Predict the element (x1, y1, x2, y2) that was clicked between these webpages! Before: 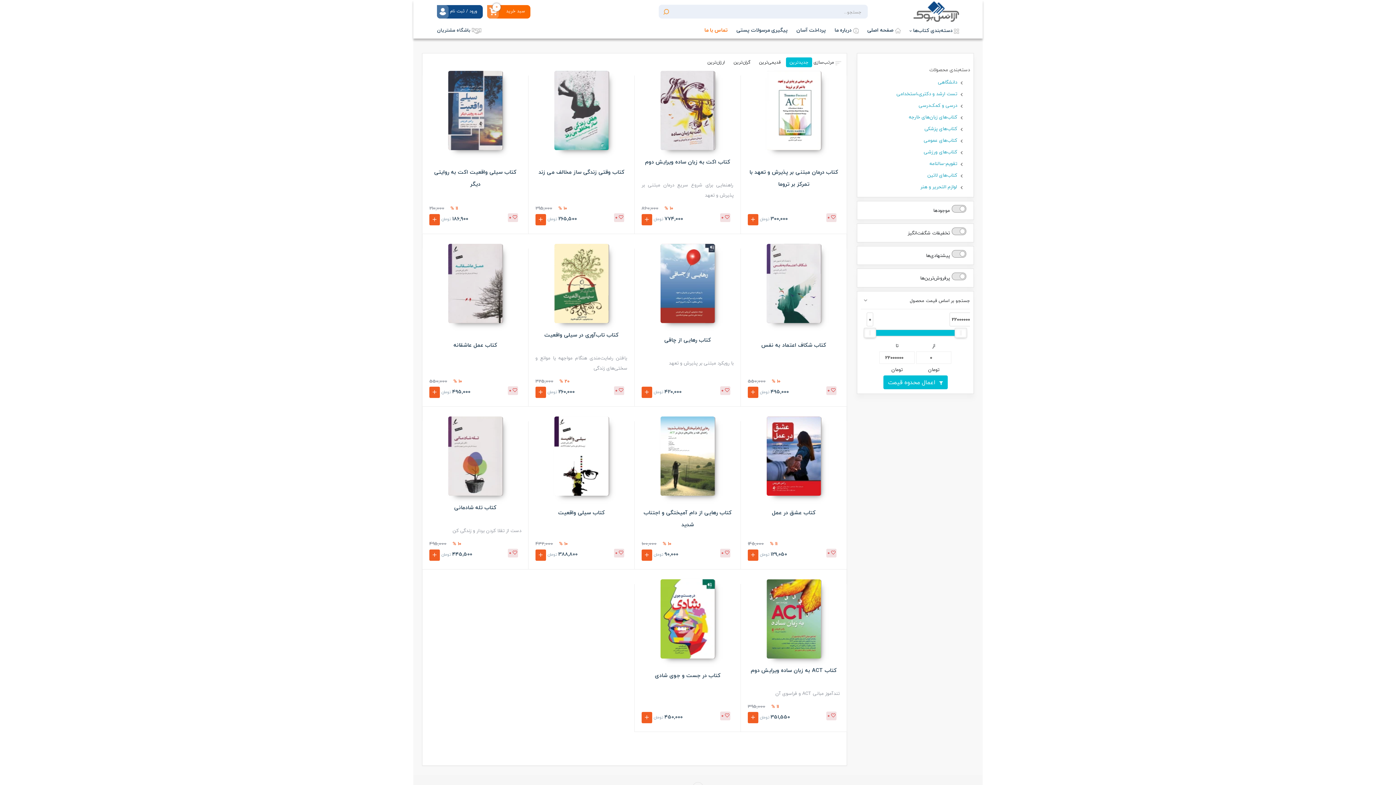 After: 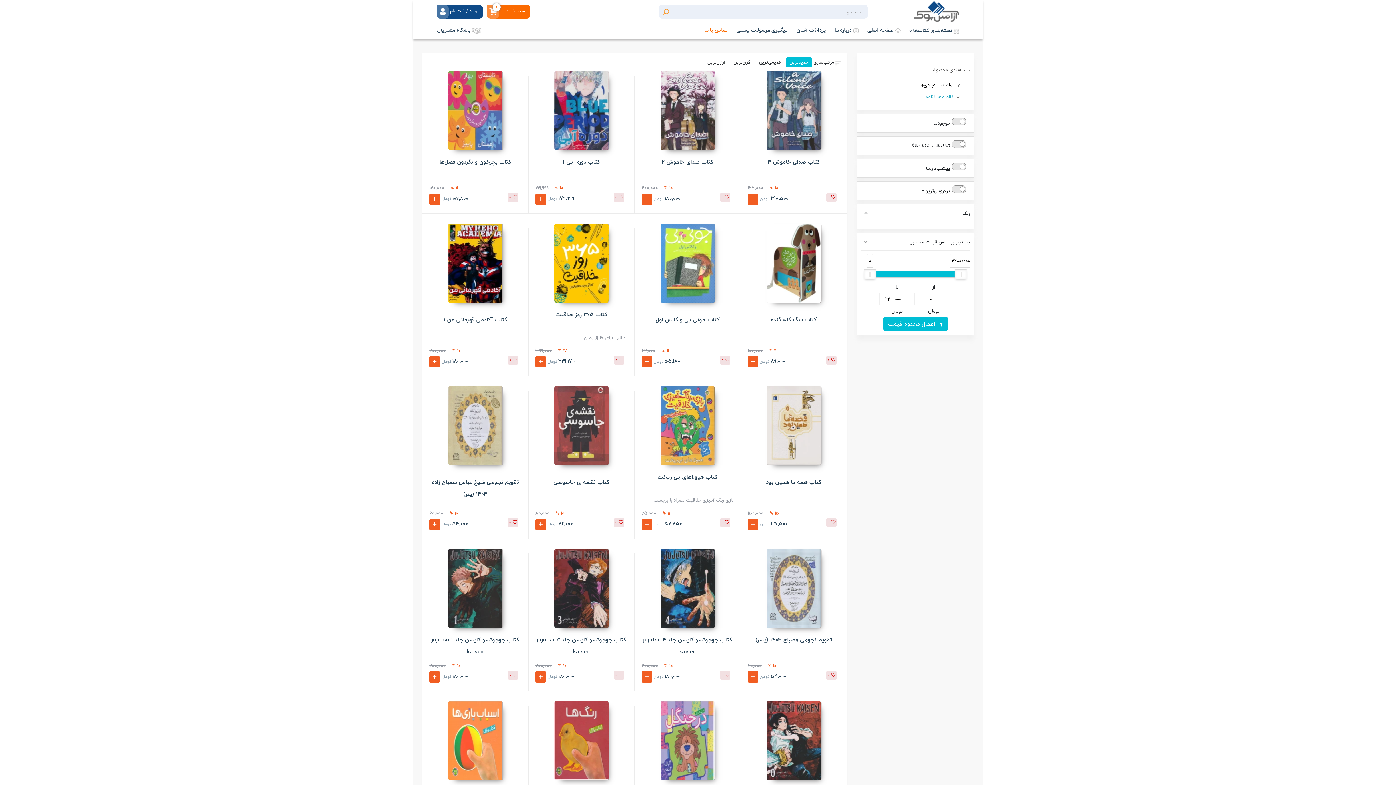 Action: bbox: (929, 159, 970, 167) label:  تقویم-سالنامه